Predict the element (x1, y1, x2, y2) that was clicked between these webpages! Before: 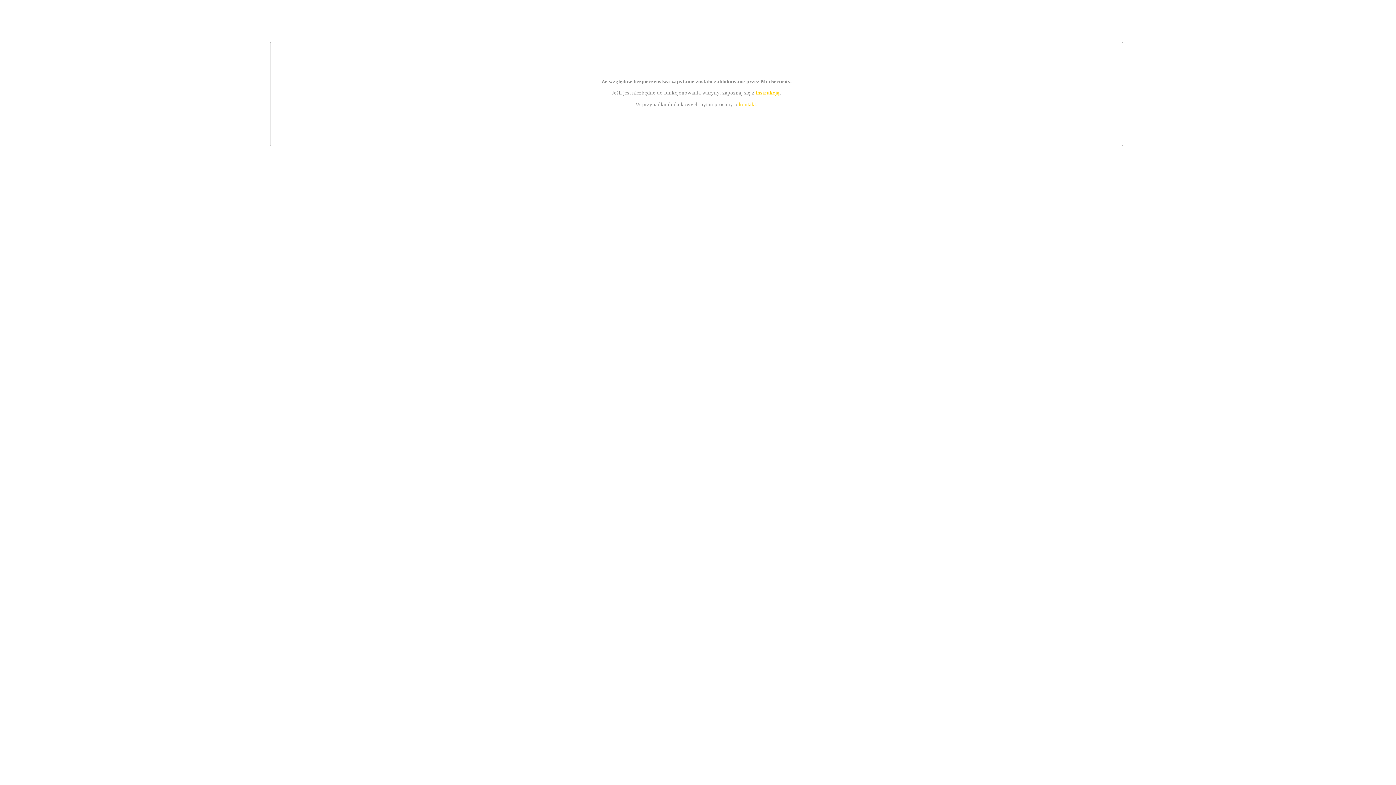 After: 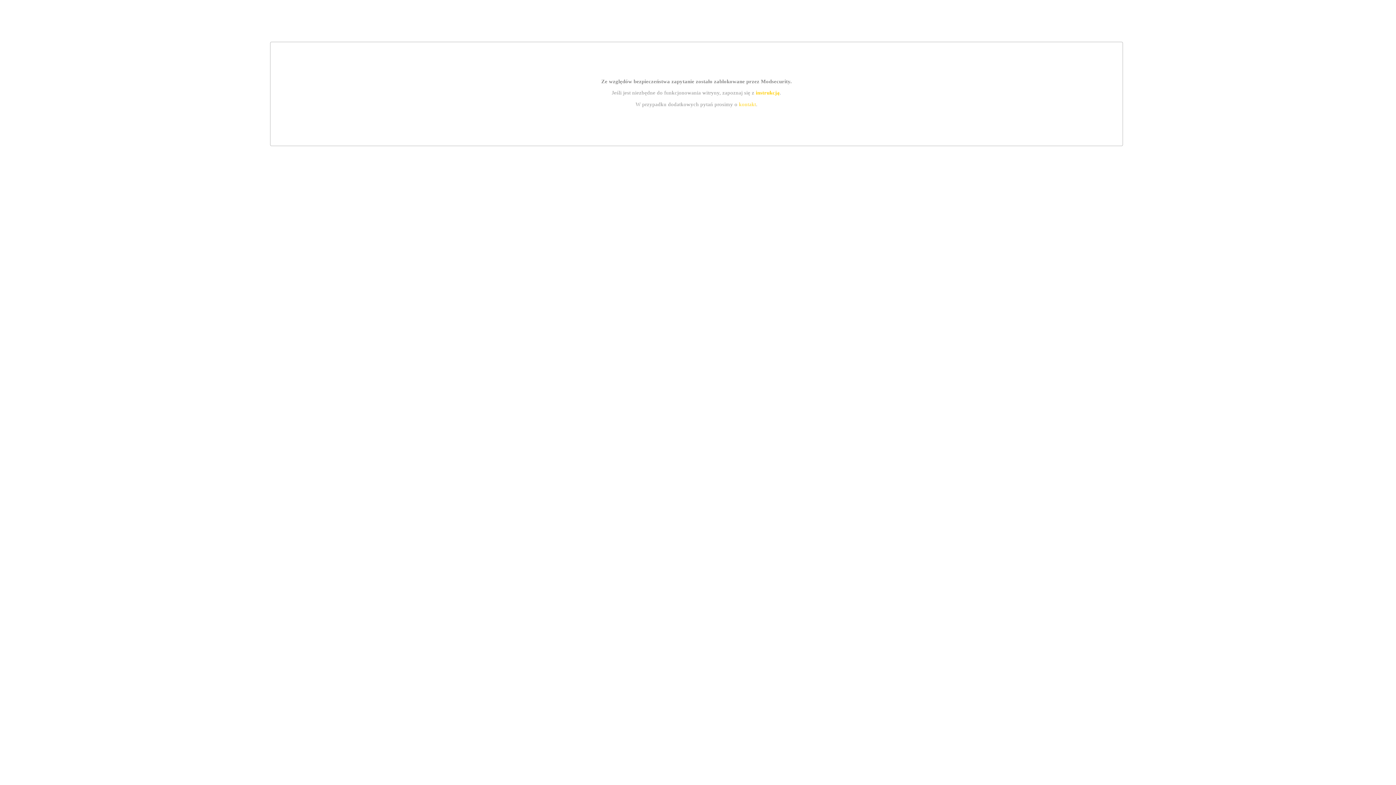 Action: label: kontakt bbox: (739, 101, 756, 107)